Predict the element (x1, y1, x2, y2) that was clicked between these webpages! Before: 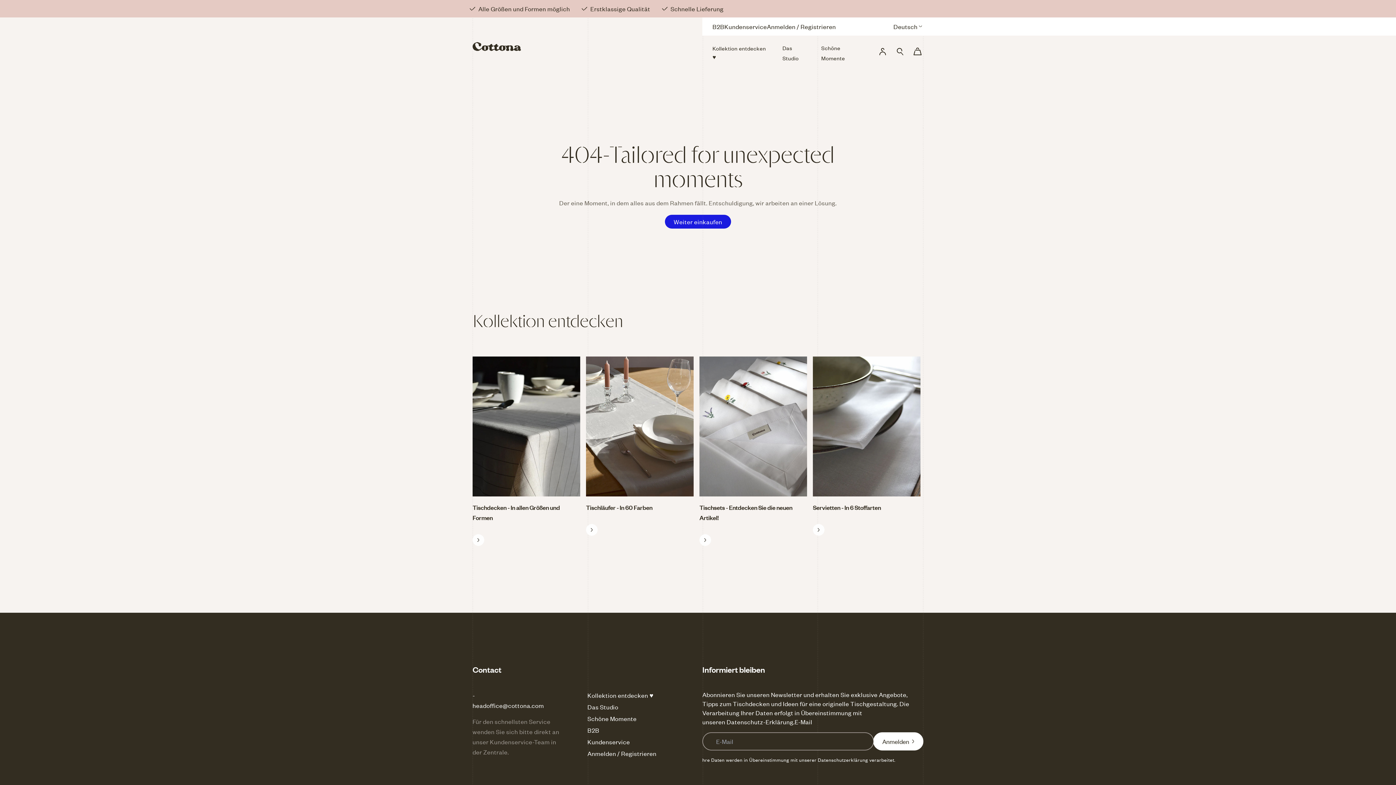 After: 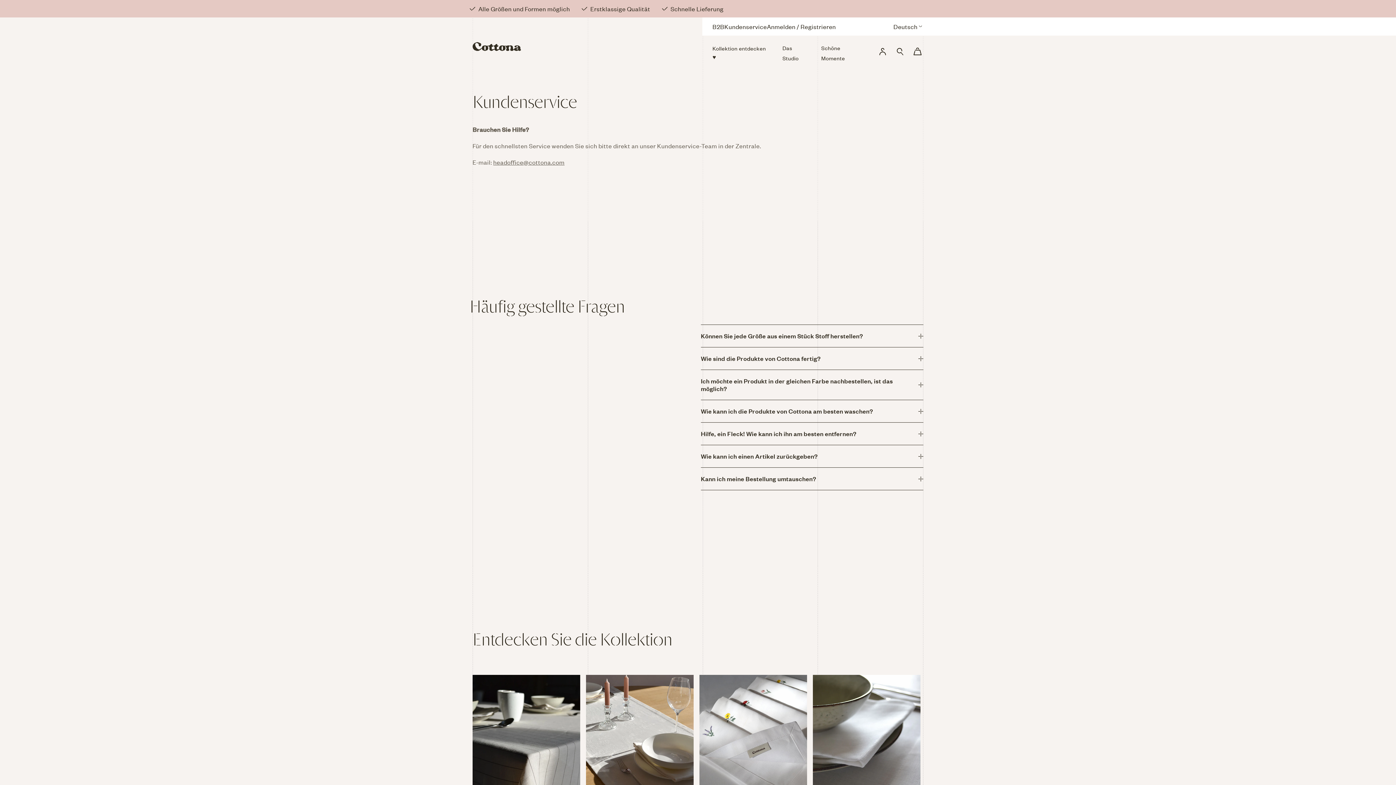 Action: bbox: (587, 737, 630, 748) label: Kundenservice